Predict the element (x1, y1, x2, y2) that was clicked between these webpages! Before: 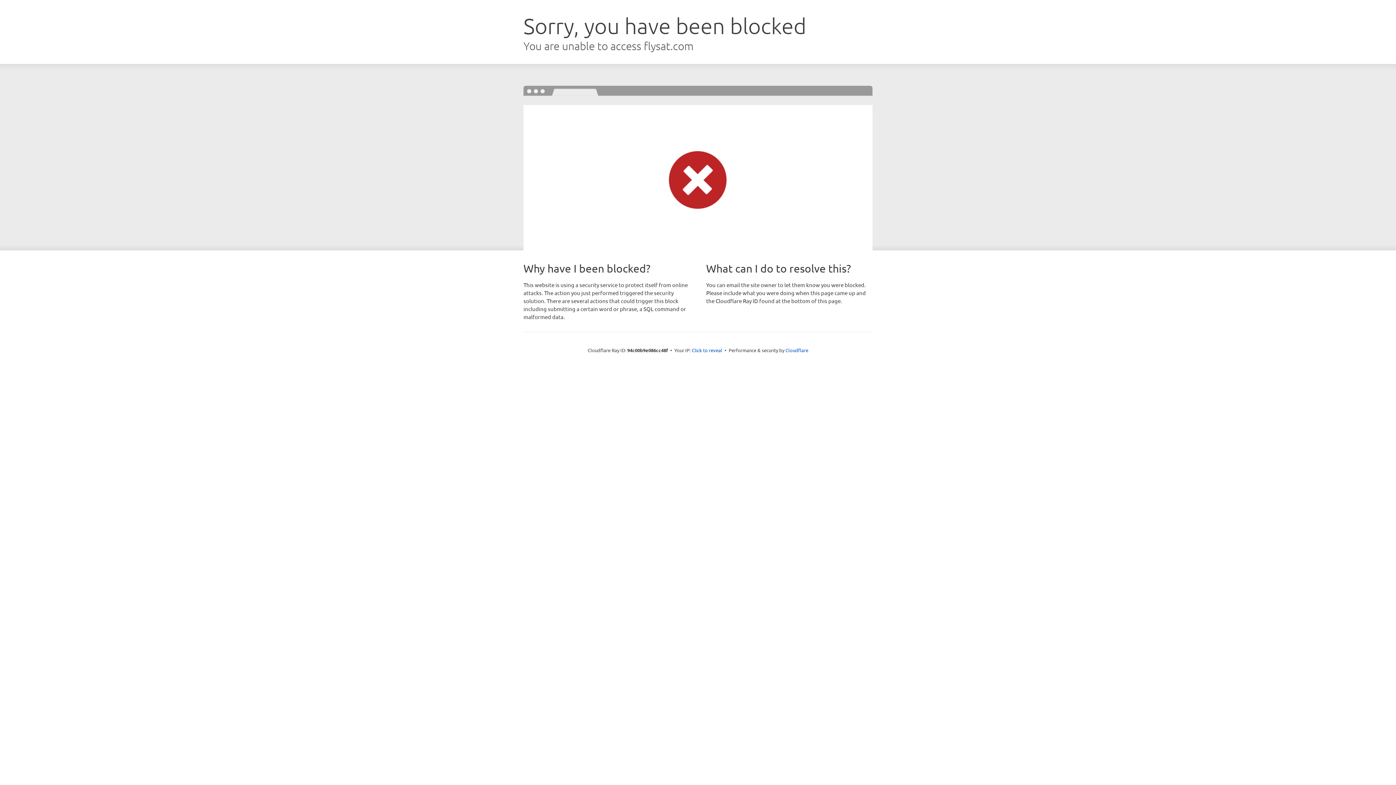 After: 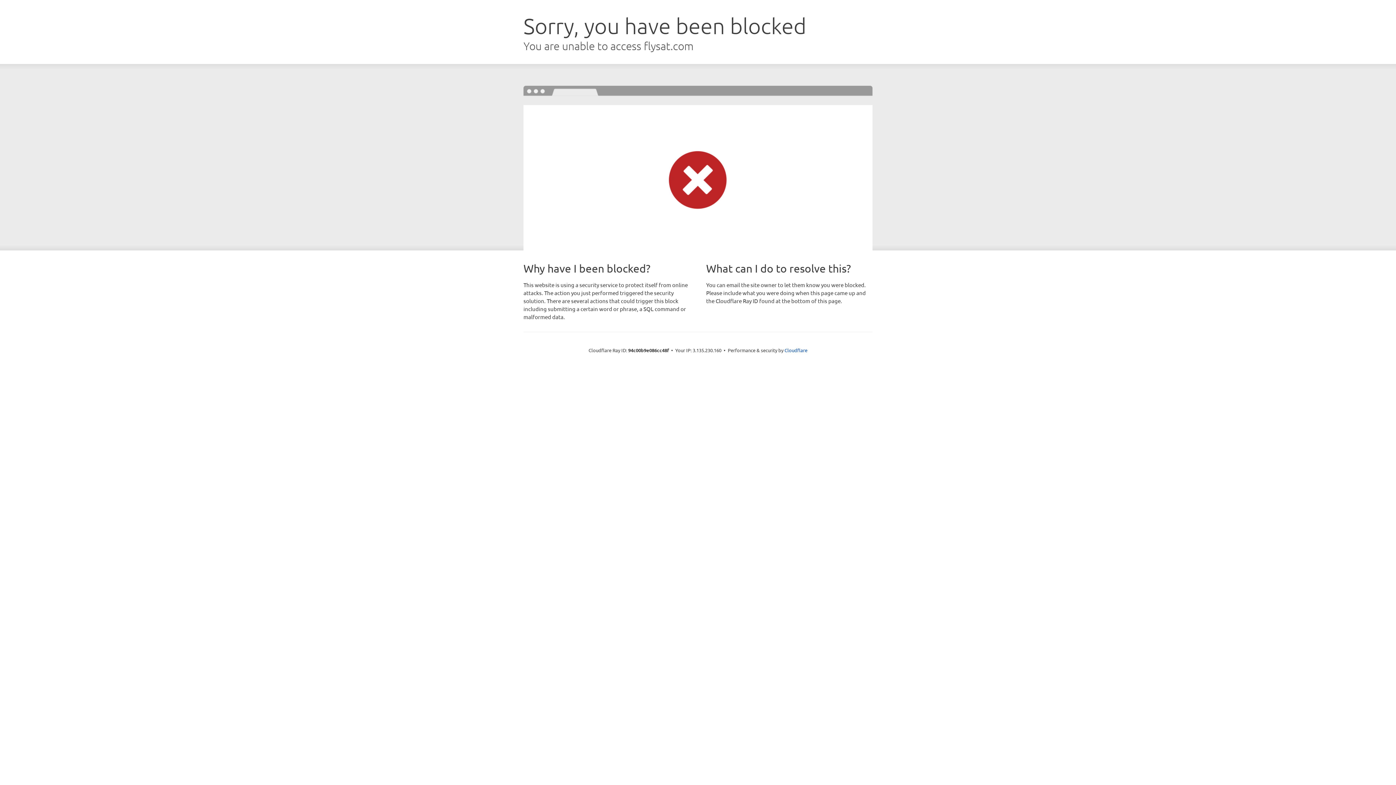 Action: bbox: (692, 346, 722, 353) label: Click to reveal